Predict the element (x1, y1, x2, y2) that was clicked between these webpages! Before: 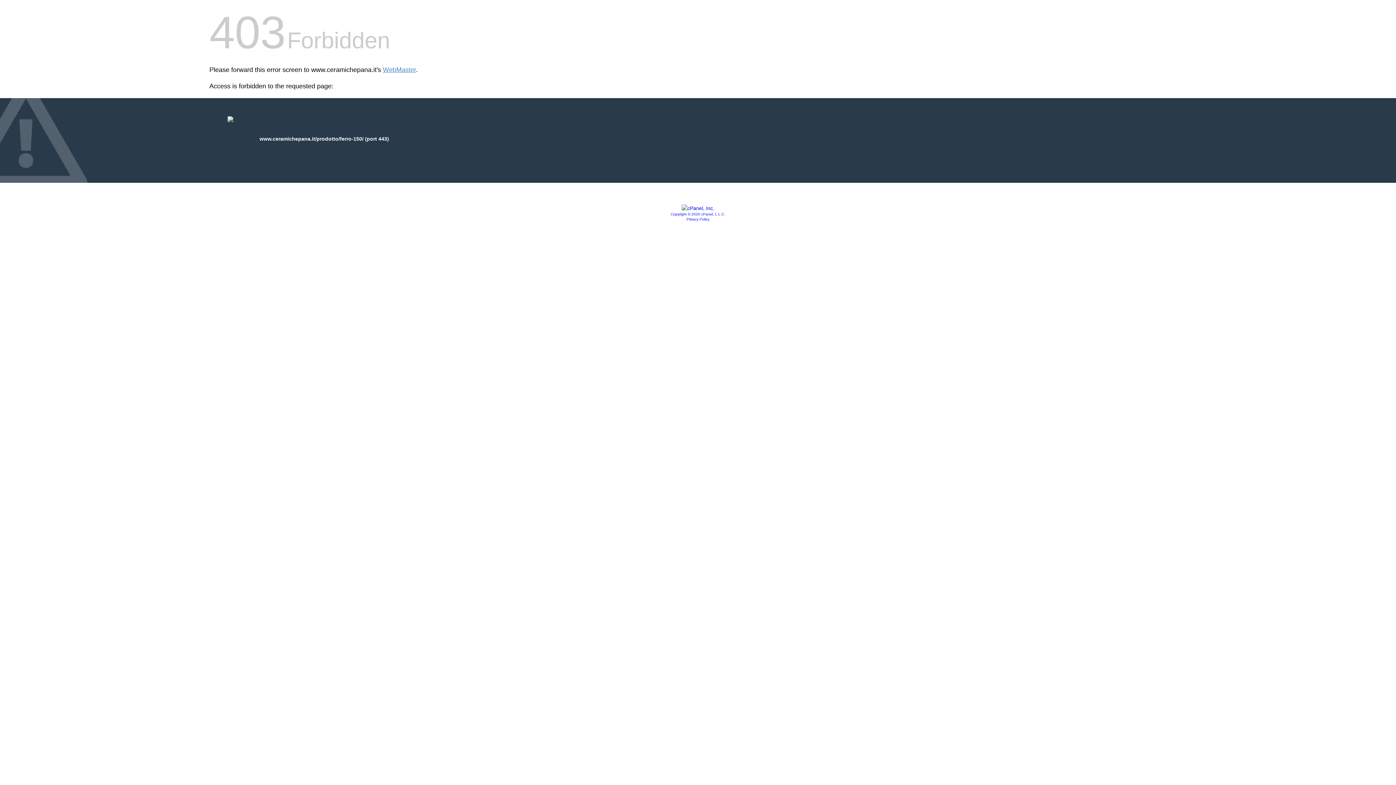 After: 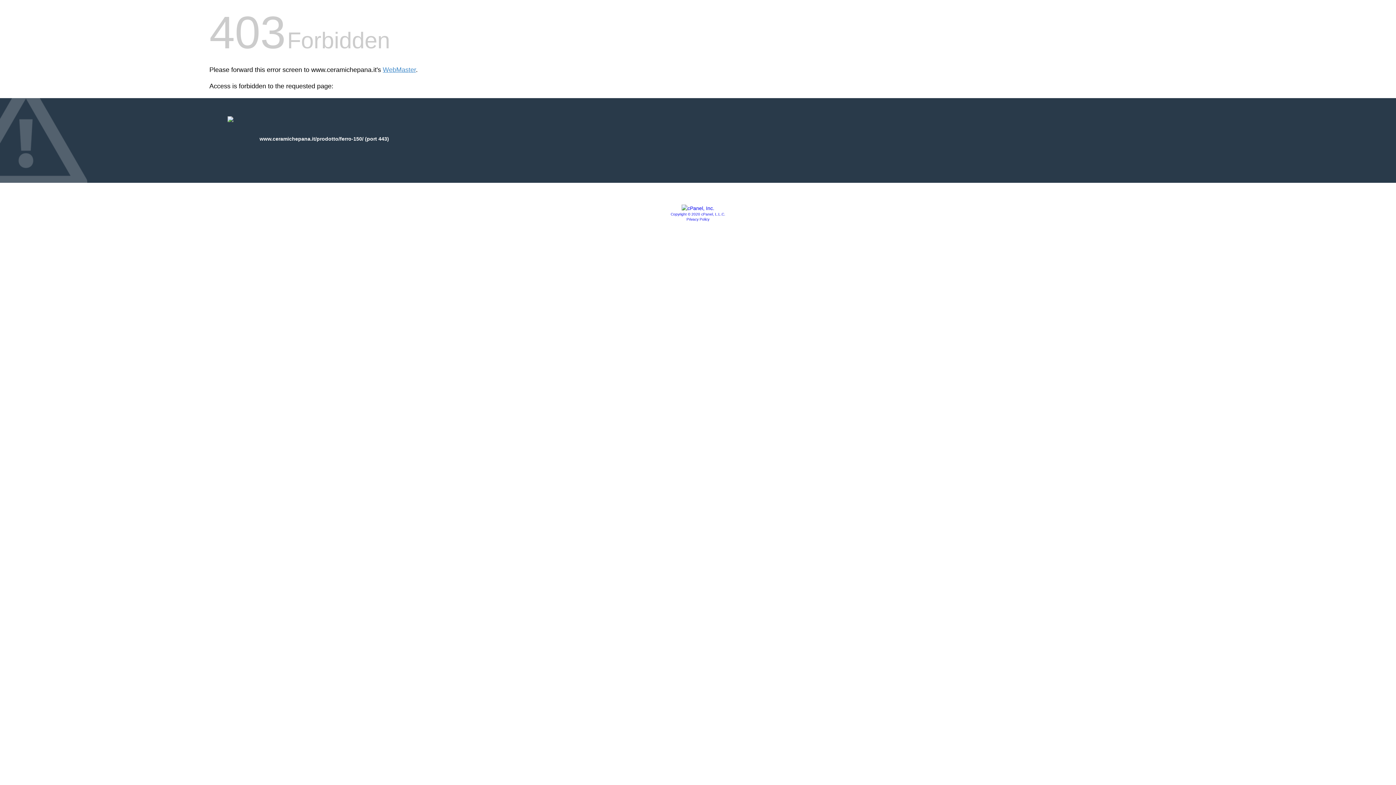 Action: bbox: (681, 205, 714, 211)